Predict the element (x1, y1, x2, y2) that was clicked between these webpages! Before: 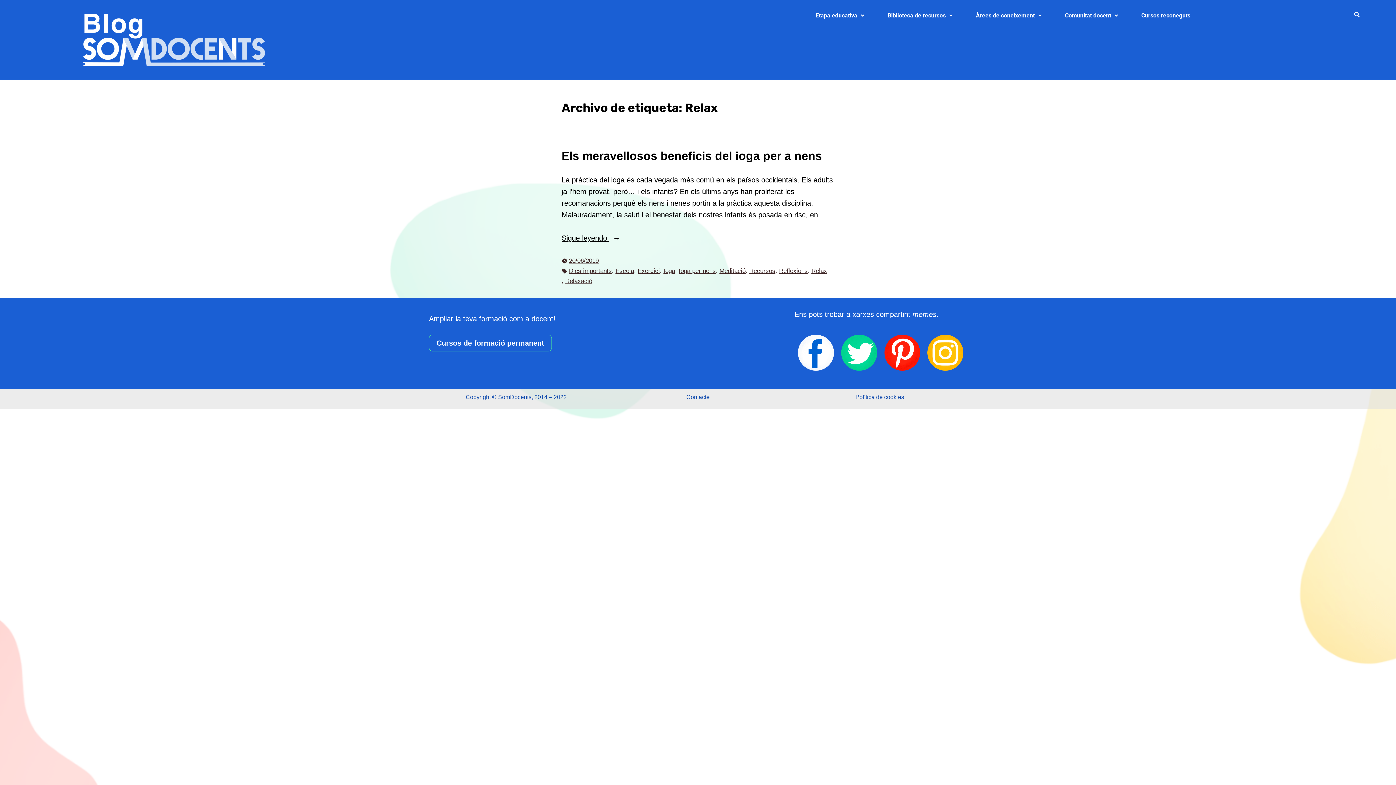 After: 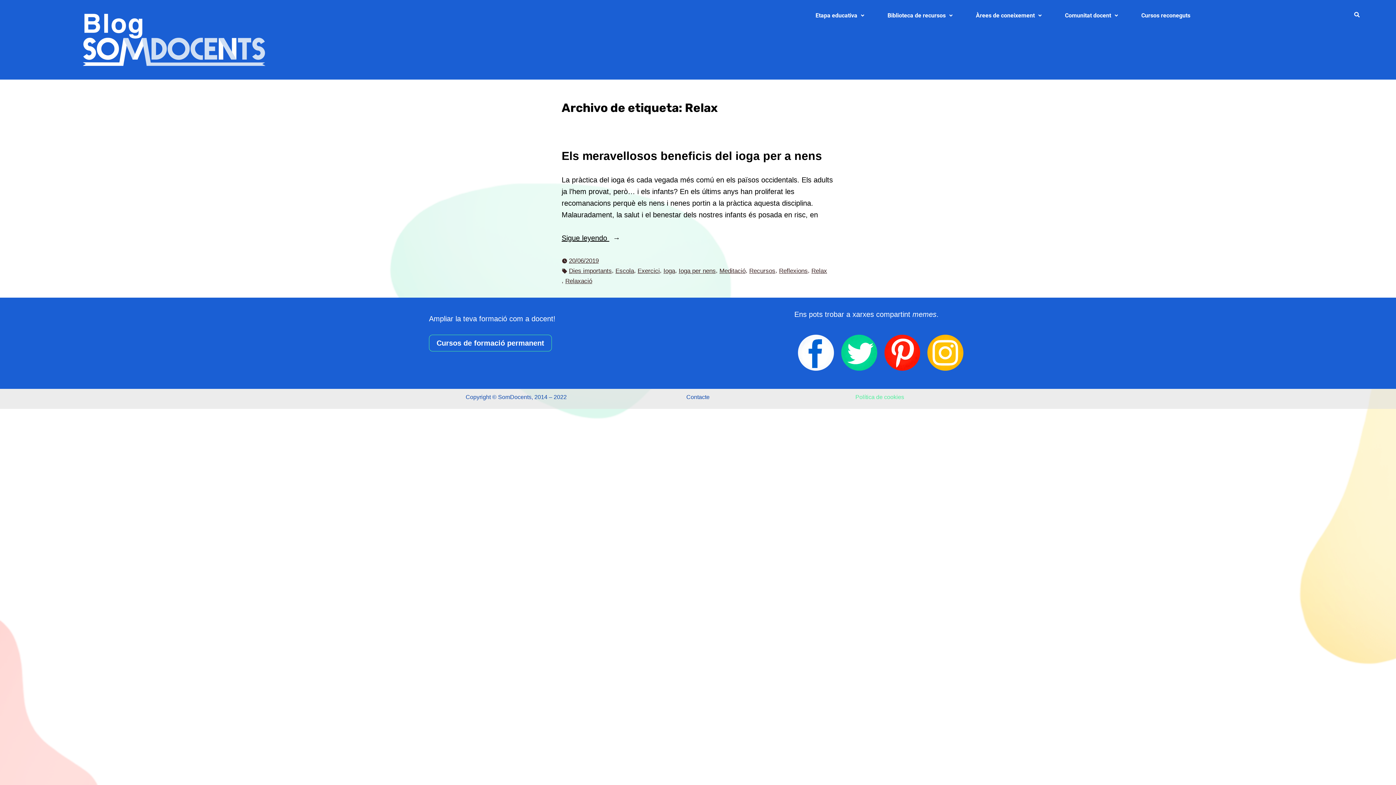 Action: label: Política de cookies bbox: (855, 394, 904, 400)